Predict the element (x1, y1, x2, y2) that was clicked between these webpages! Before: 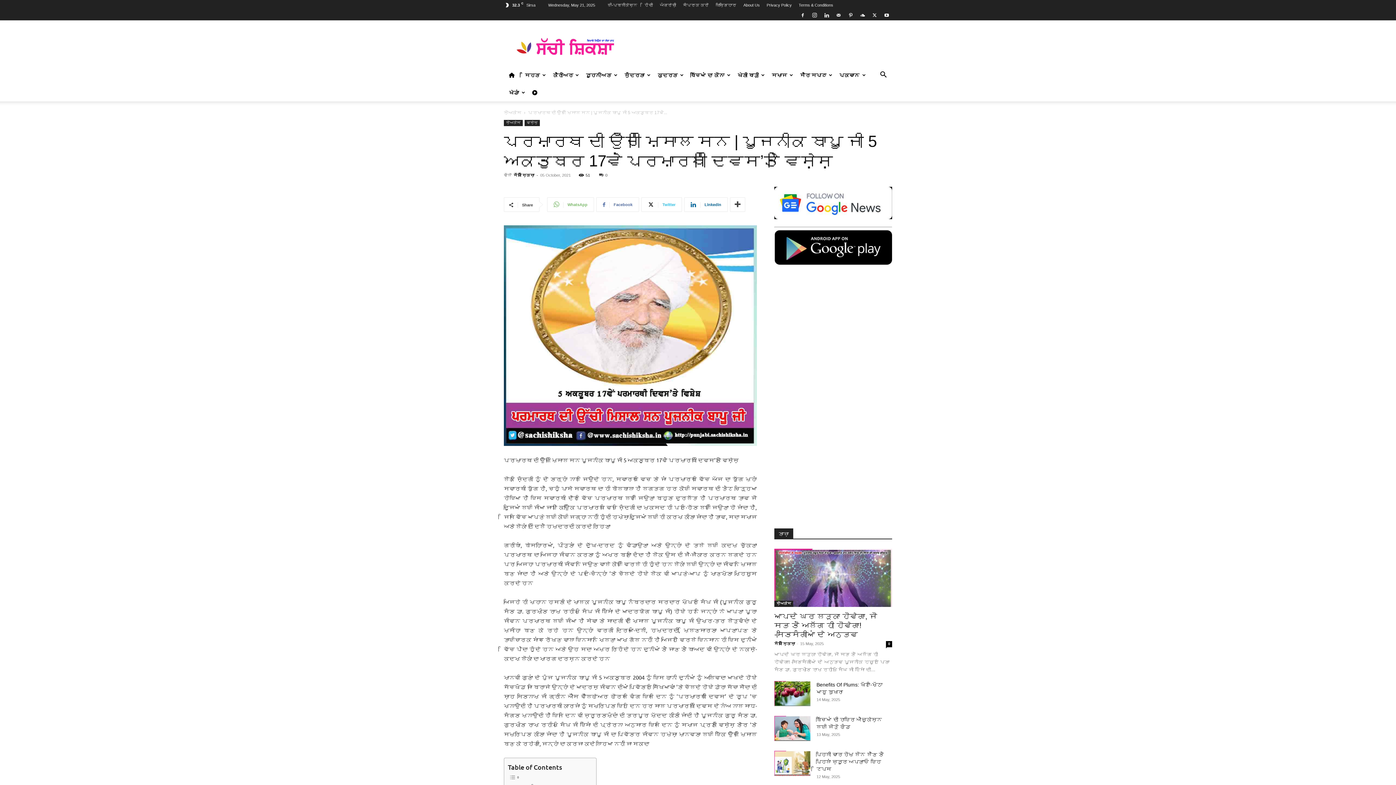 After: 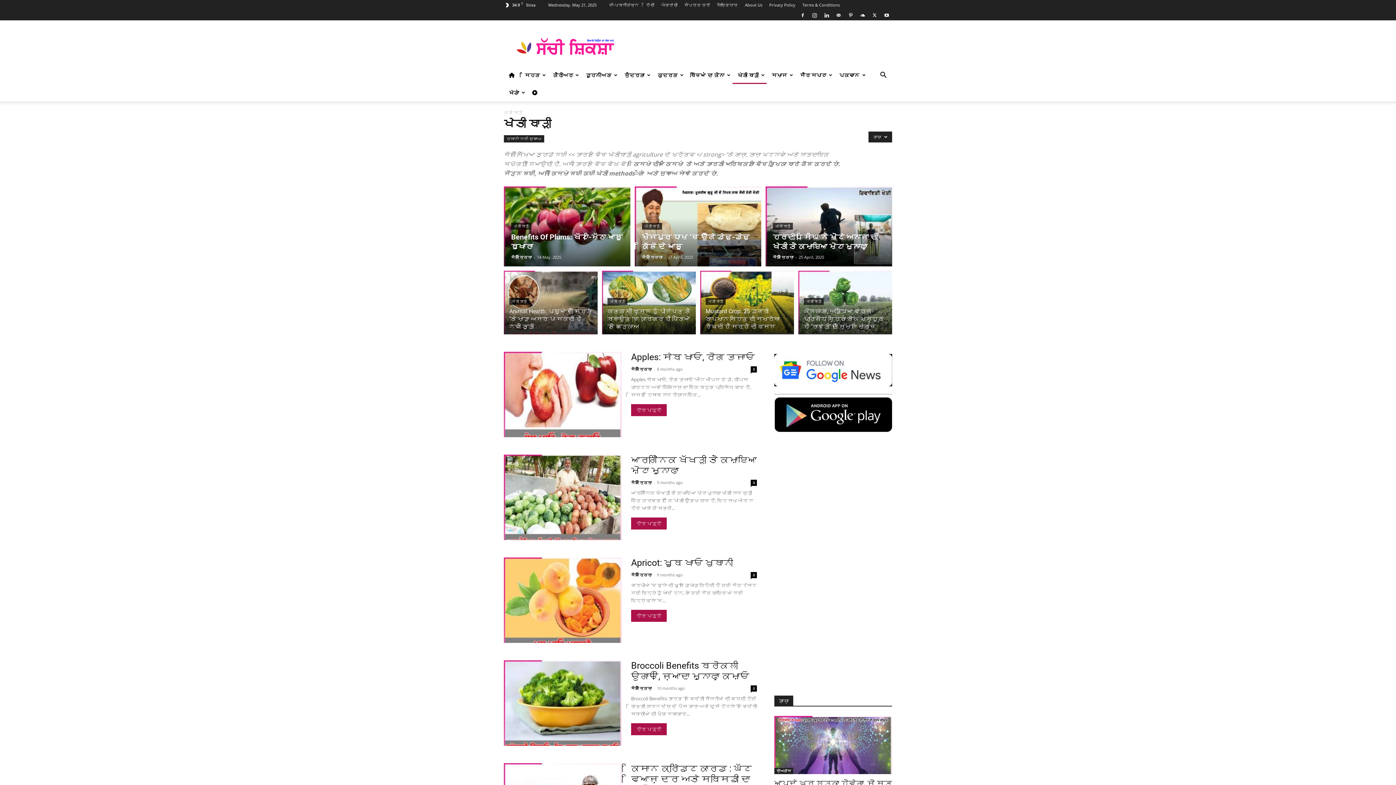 Action: bbox: (732, 66, 766, 84) label: ਖੇਤੀ ਬਾੜੀ